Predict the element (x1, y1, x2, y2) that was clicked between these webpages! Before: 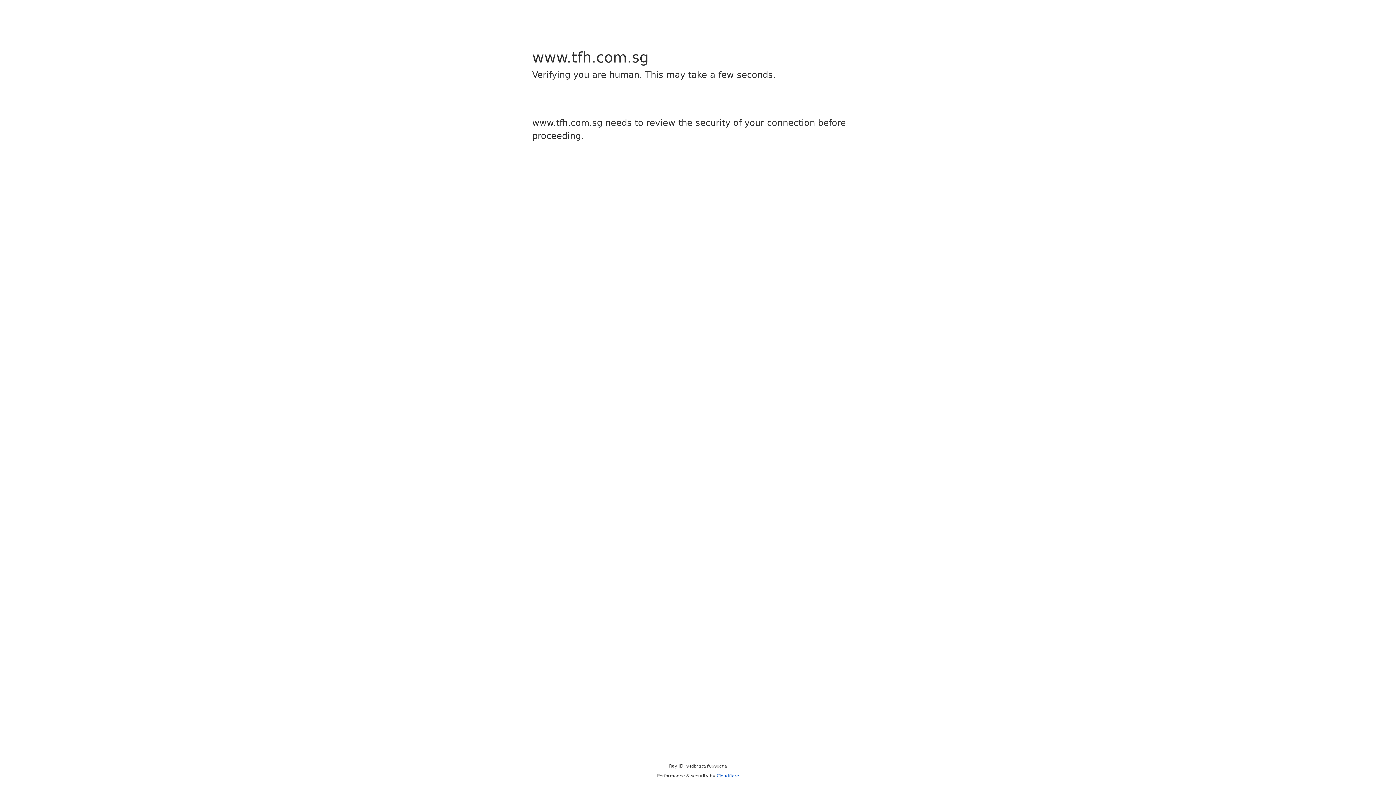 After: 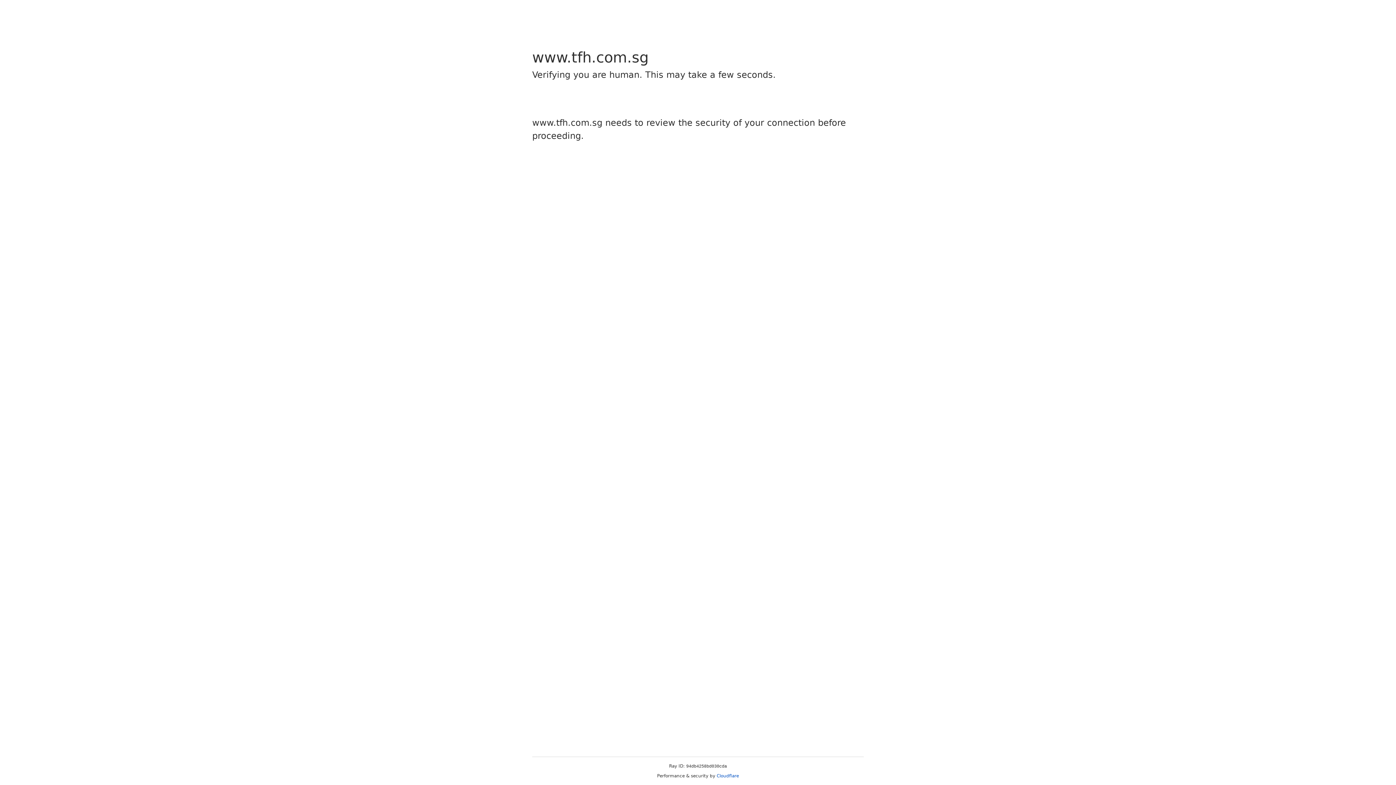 Action: label: Cloudflare bbox: (716, 773, 739, 778)